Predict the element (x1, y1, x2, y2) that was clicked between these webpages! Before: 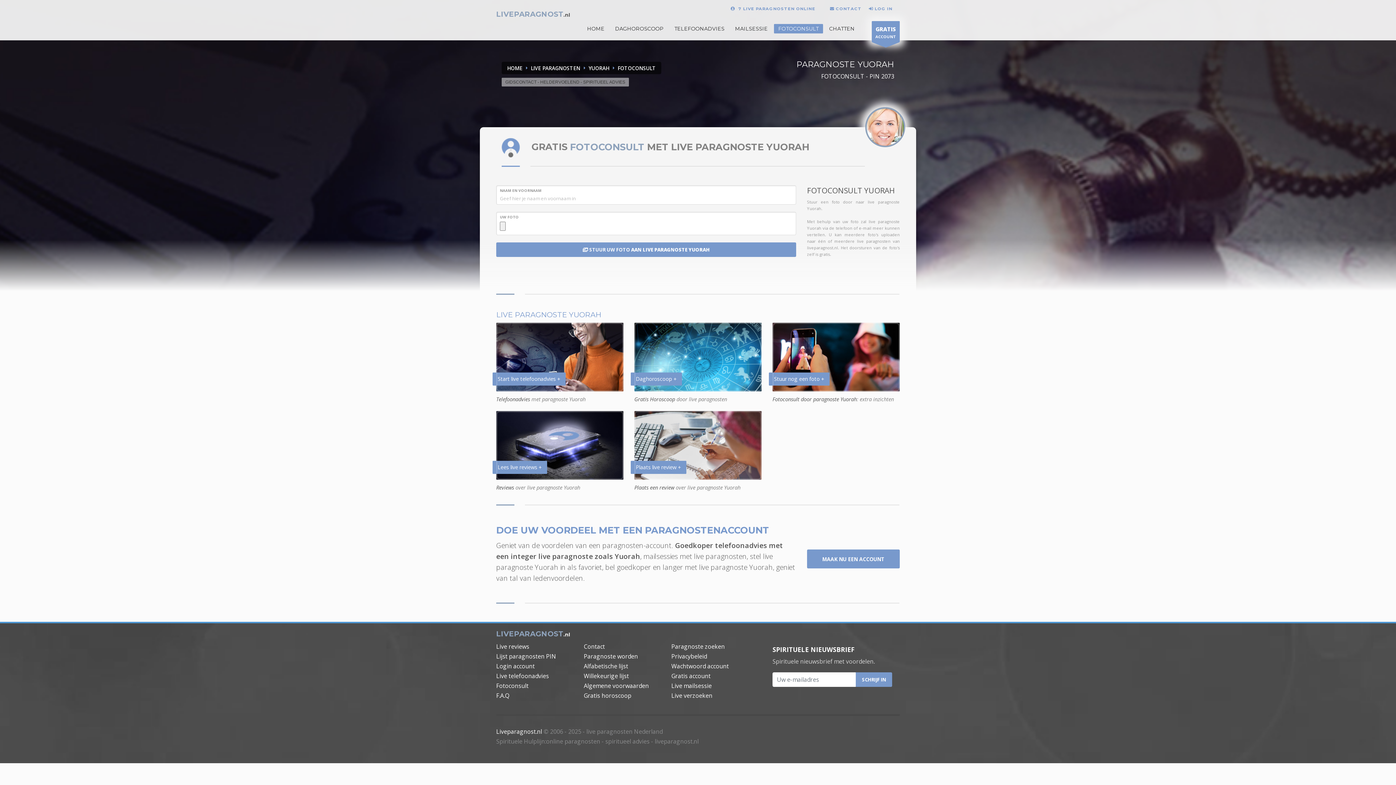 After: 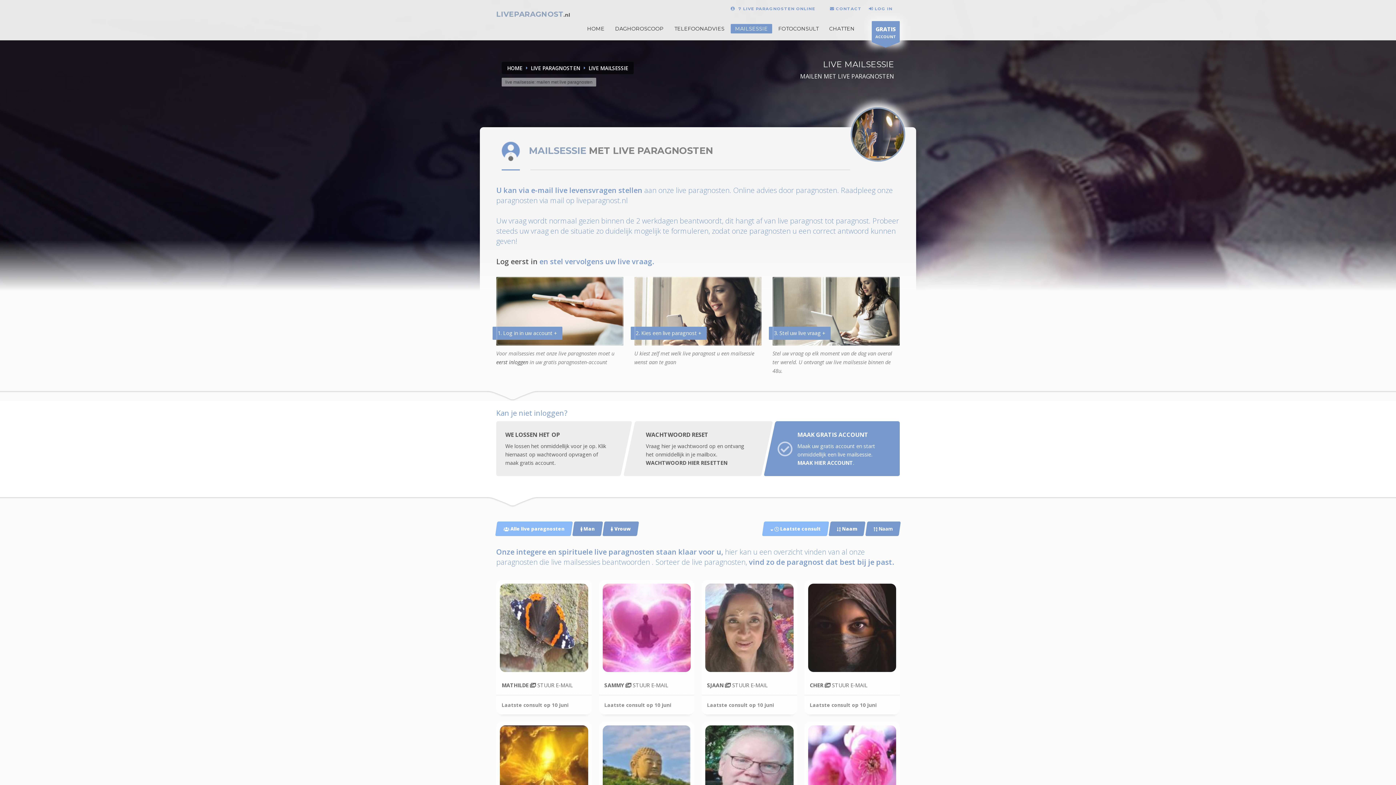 Action: bbox: (671, 682, 715, 690) label: Live mailsessie